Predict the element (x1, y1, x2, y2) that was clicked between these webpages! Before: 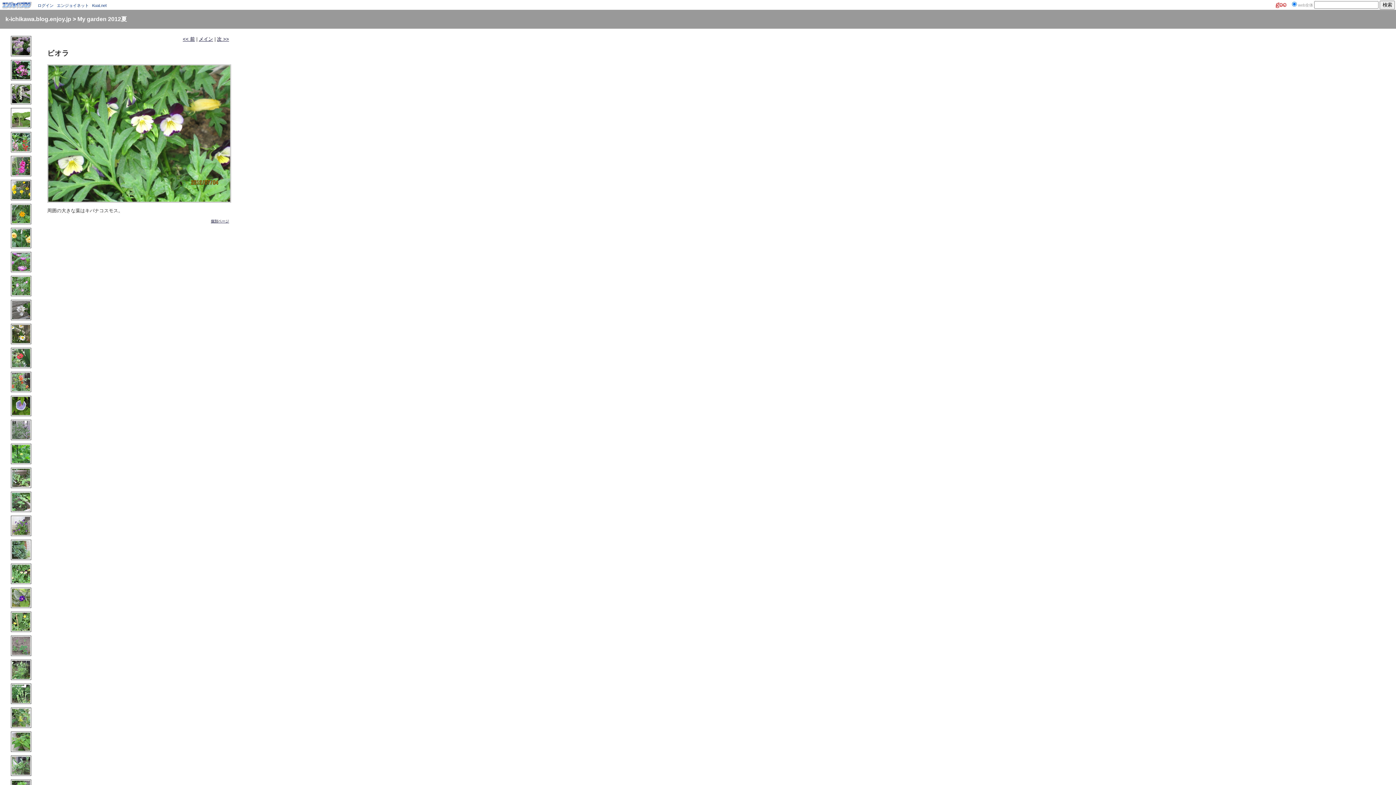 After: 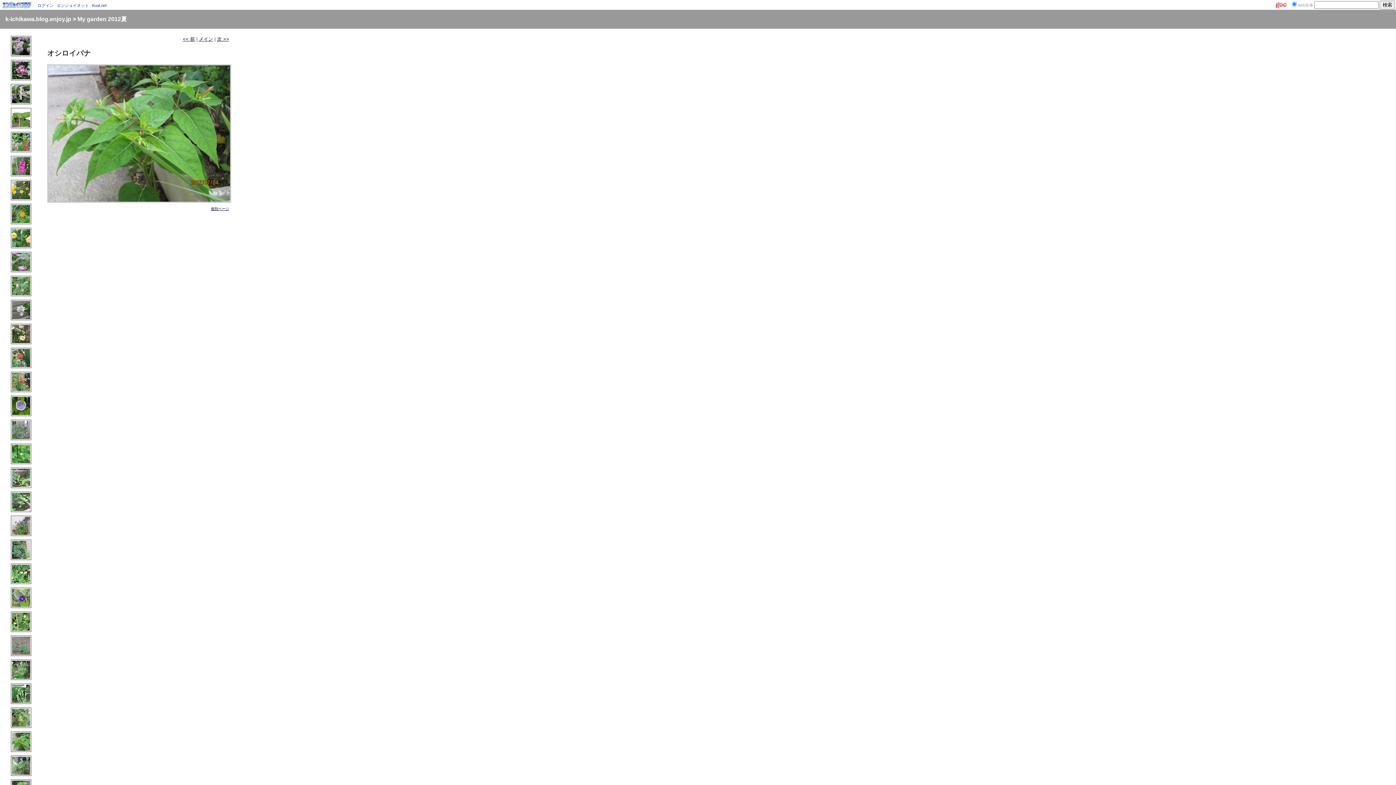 Action: bbox: (10, 751, 31, 757)